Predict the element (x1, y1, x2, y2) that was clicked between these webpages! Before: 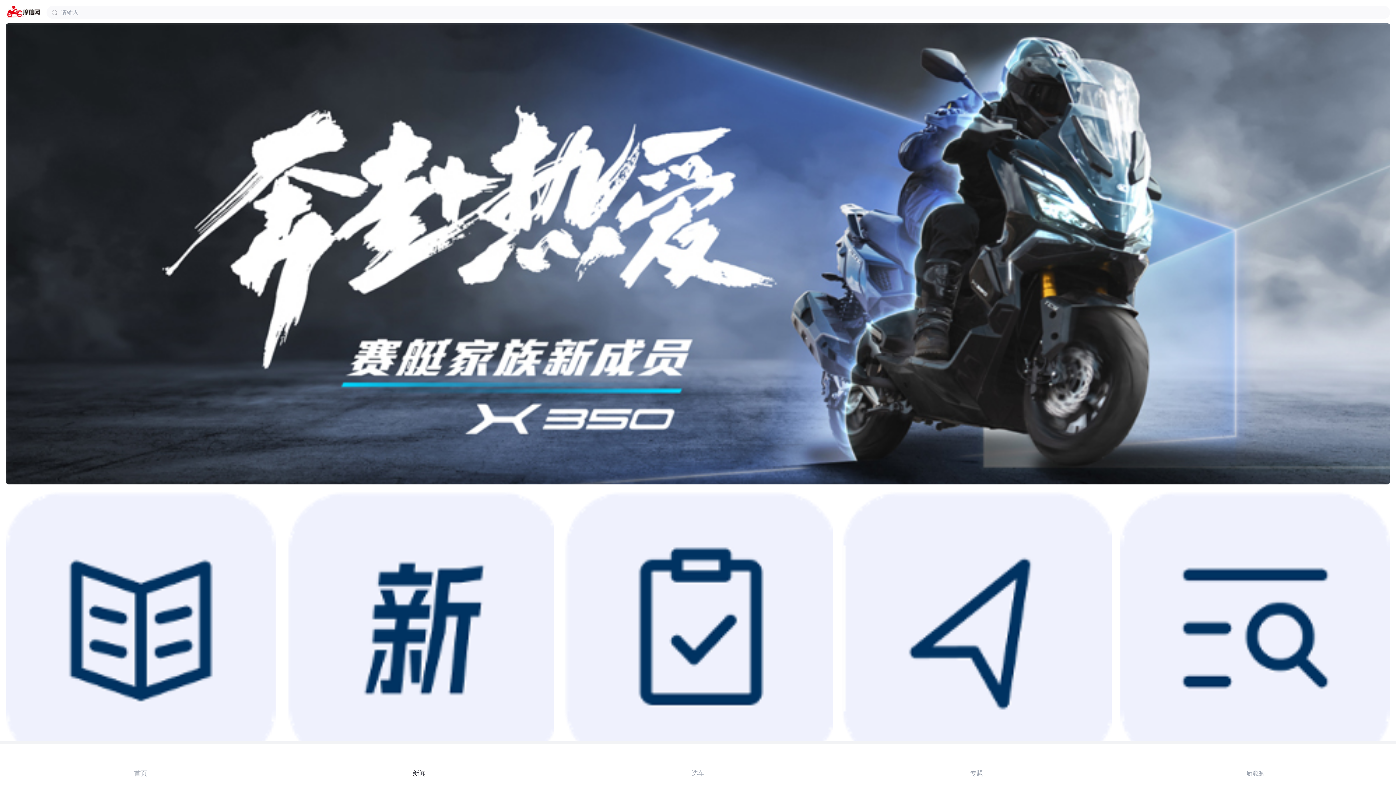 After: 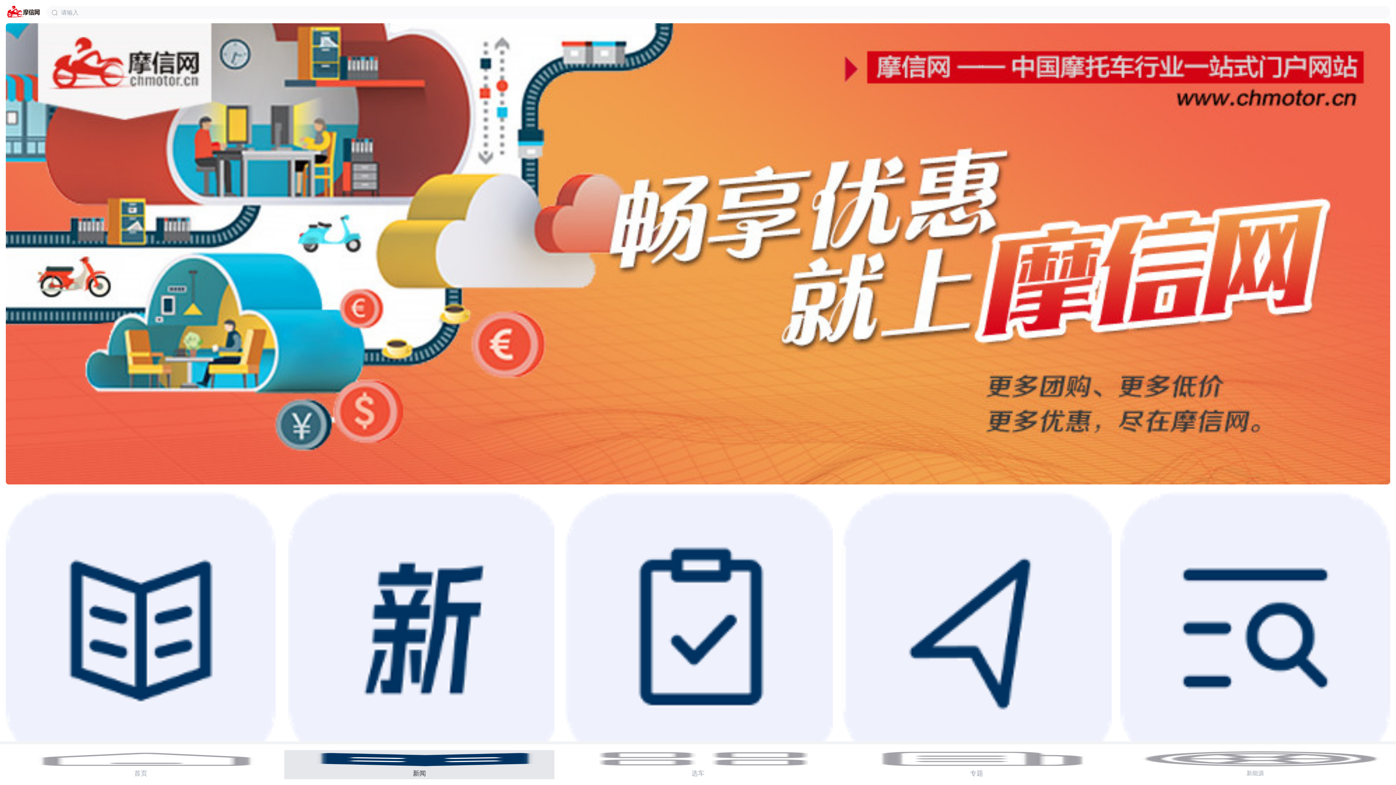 Action: bbox: (284, 750, 554, 779) label: 新闻